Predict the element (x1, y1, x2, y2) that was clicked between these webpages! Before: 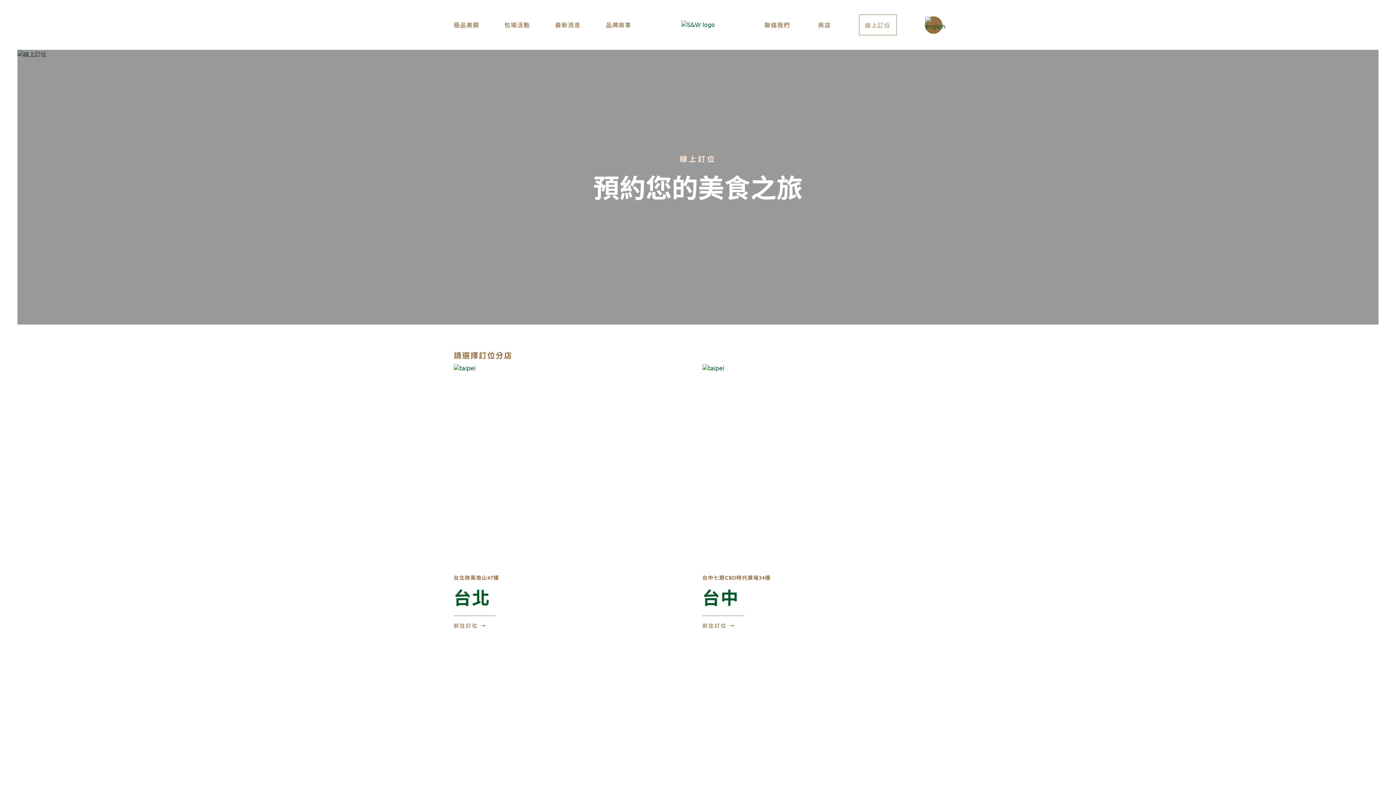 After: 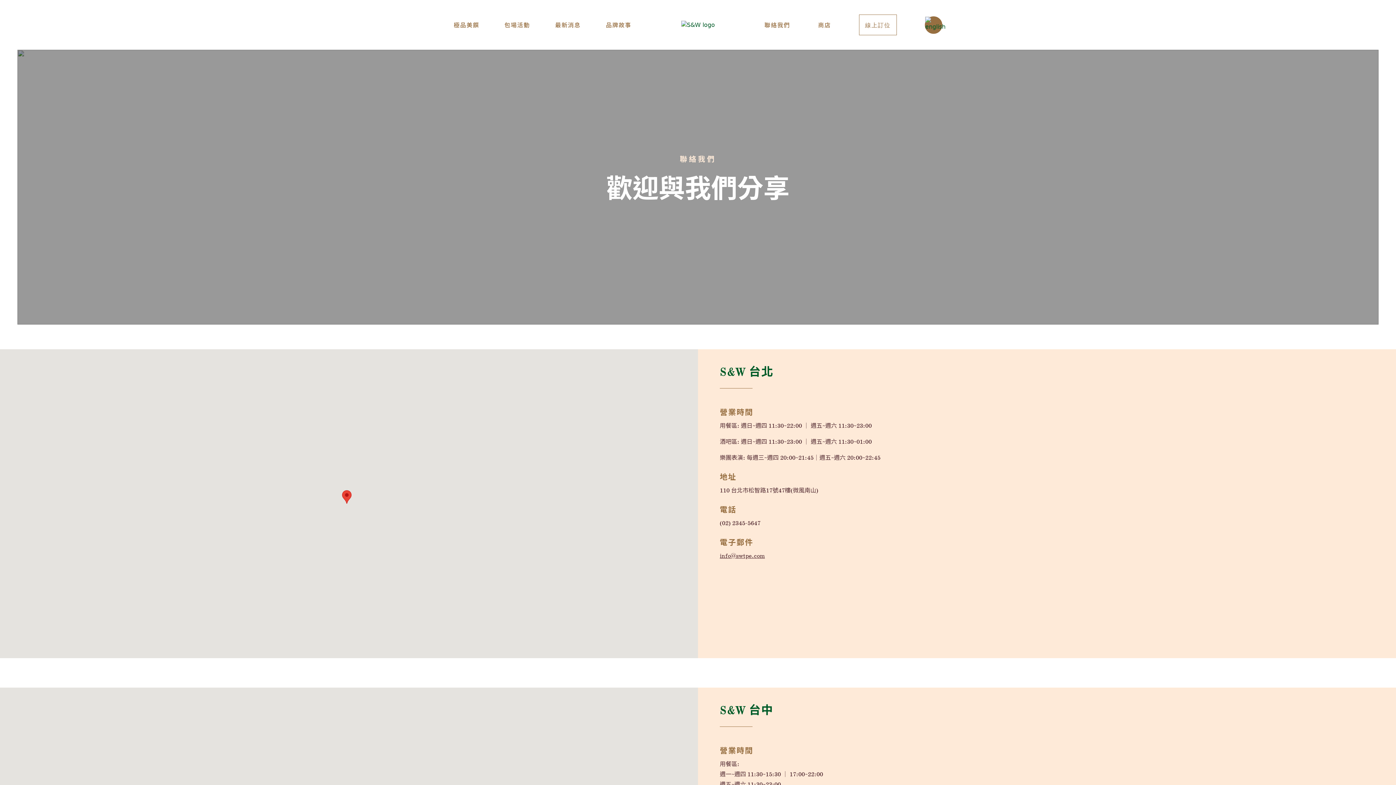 Action: bbox: (764, 20, 790, 29) label: 聯絡我們